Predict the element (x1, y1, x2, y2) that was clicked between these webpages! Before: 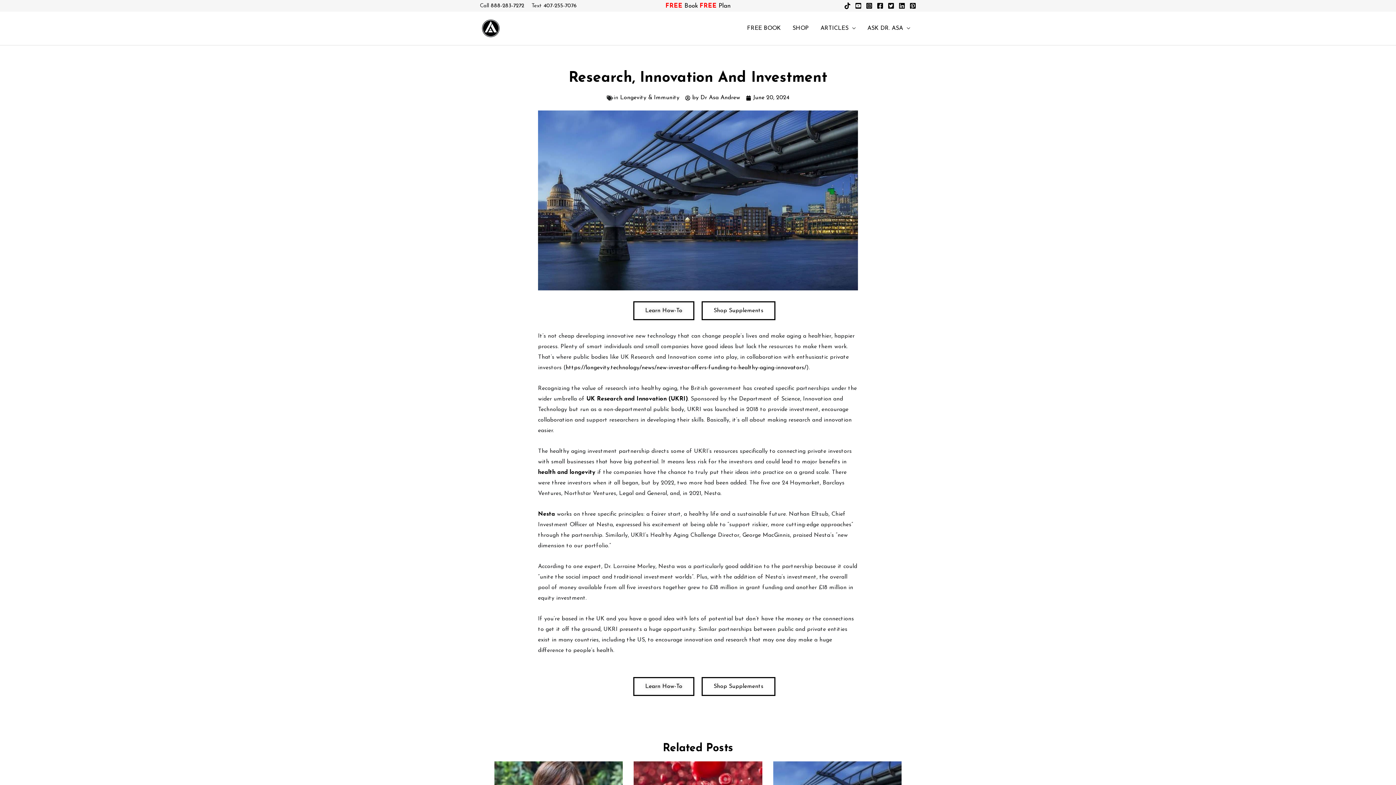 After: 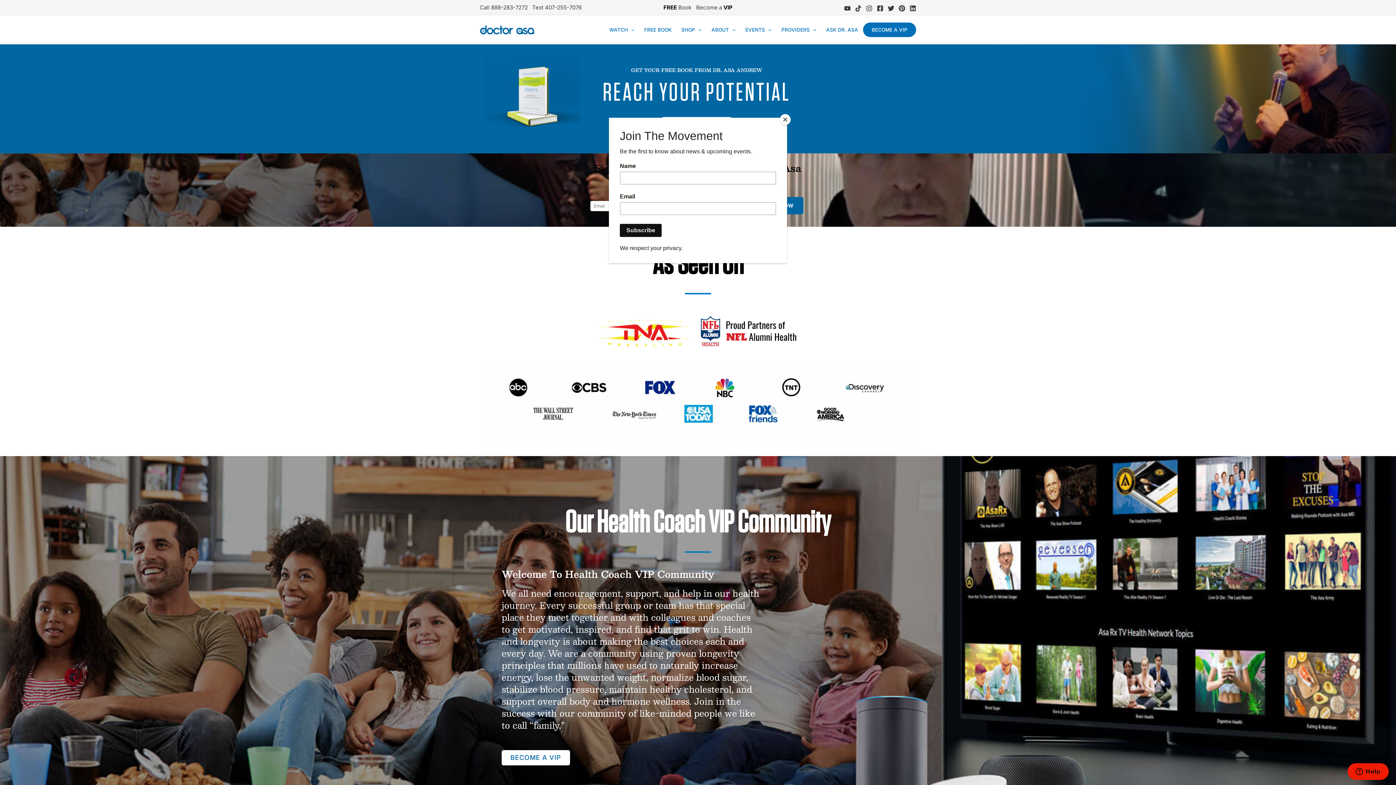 Action: bbox: (685, 92, 740, 103) label: by Dr Asa Andrew